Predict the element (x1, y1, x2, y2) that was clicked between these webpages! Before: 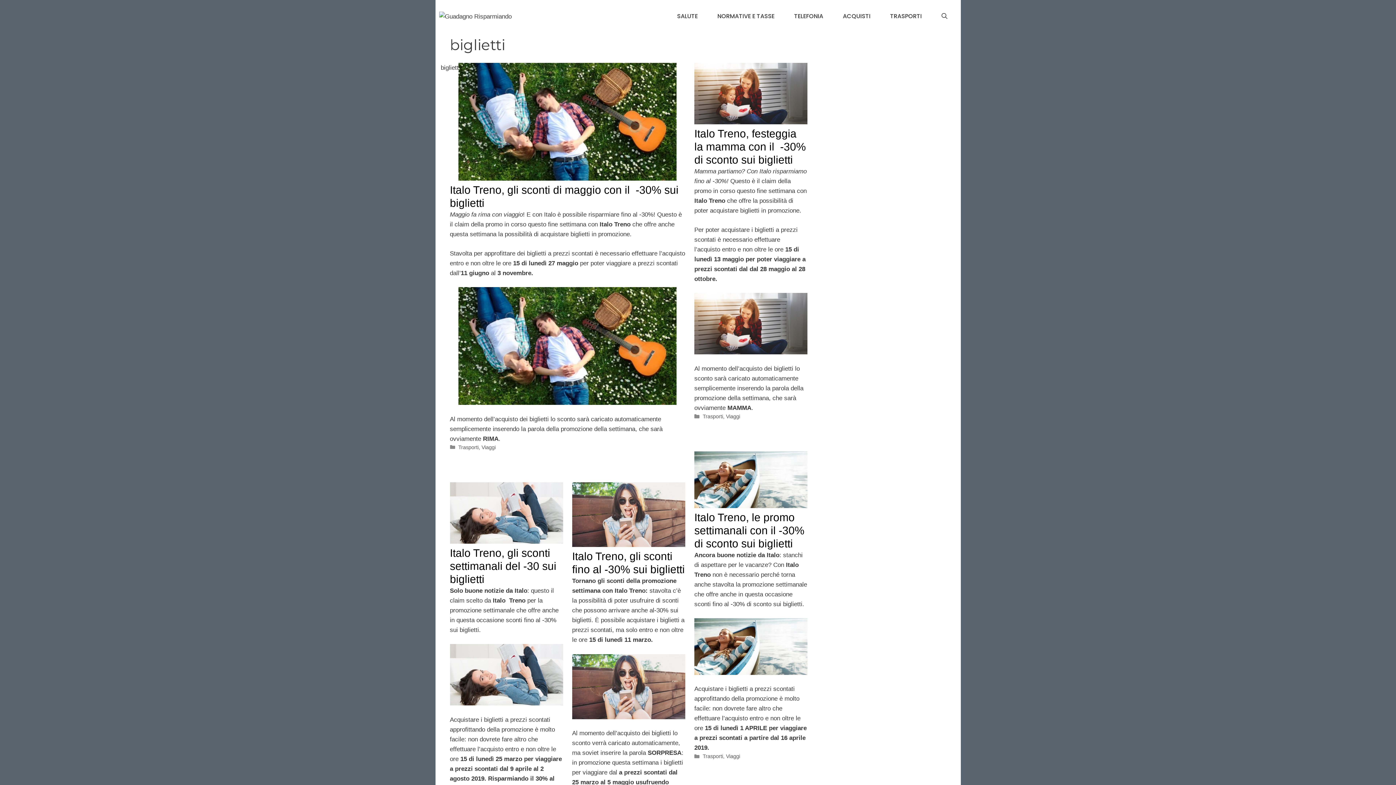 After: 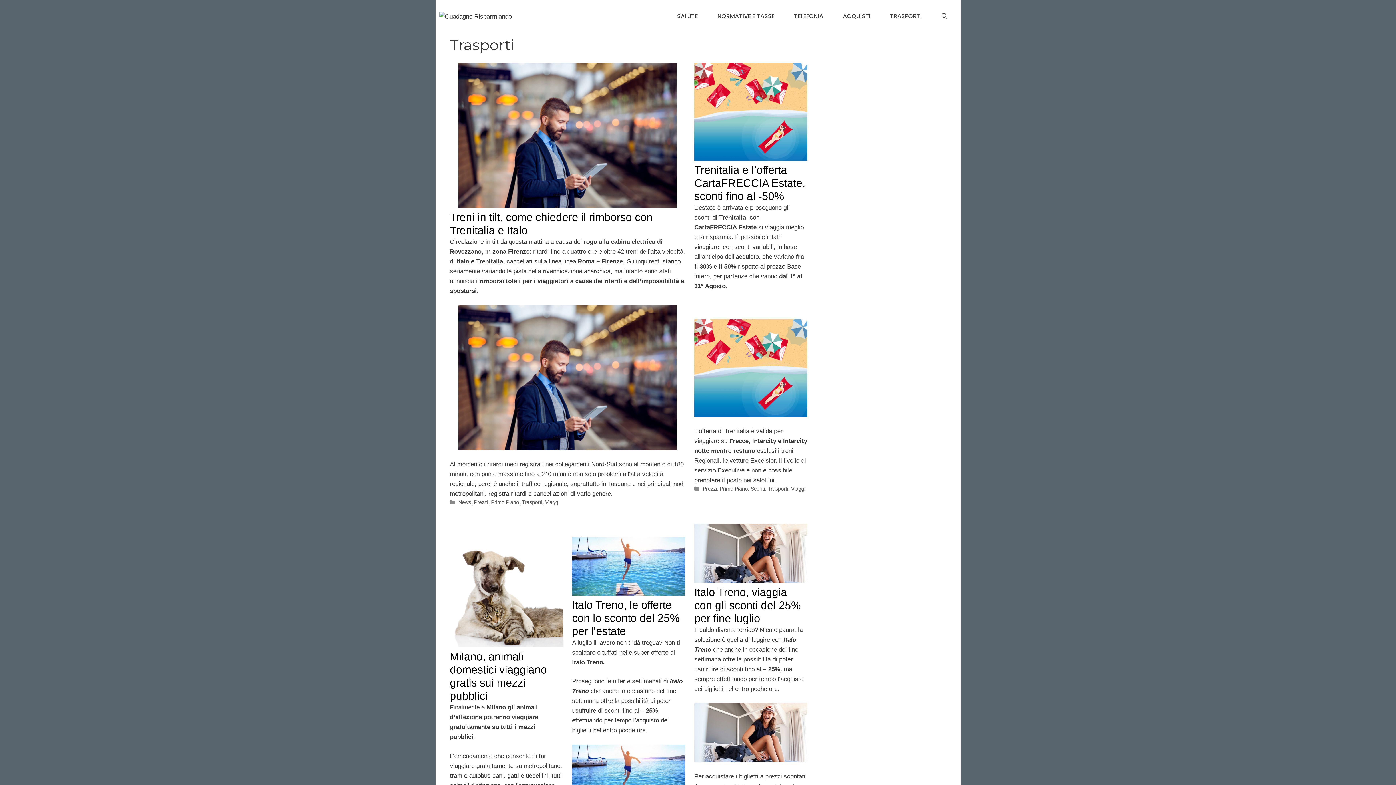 Action: label: Trasporti bbox: (458, 444, 478, 450)